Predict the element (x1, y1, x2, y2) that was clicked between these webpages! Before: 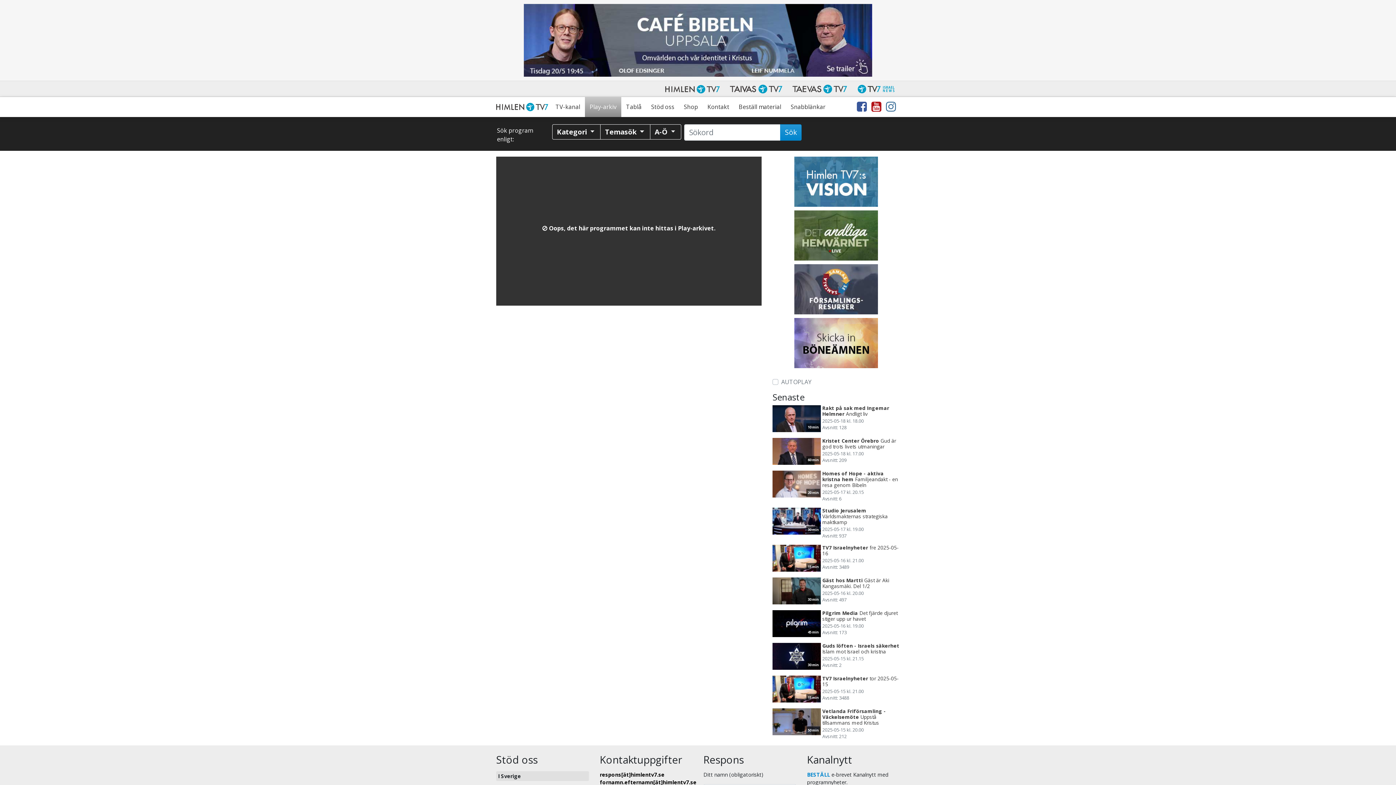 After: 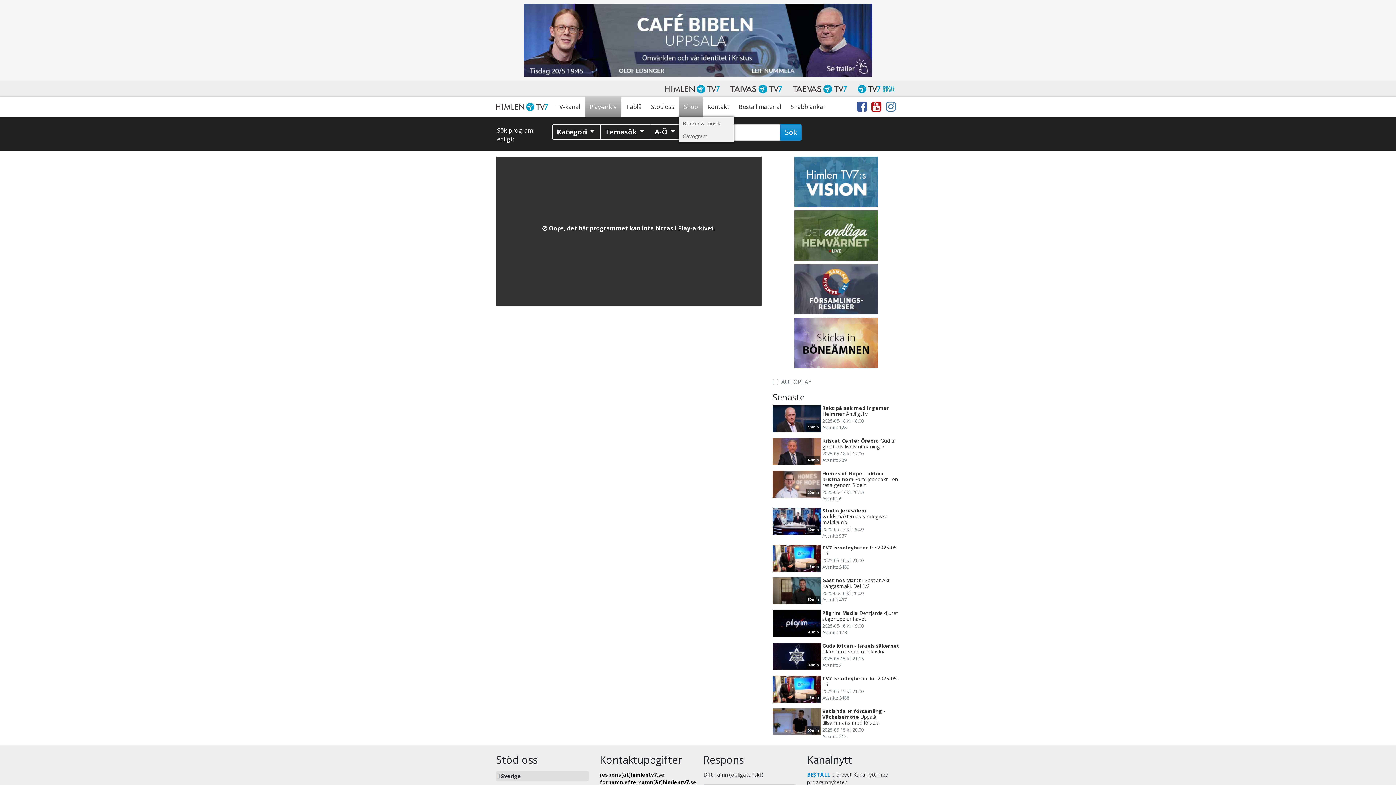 Action: bbox: (679, 96, 702, 116) label: Shop